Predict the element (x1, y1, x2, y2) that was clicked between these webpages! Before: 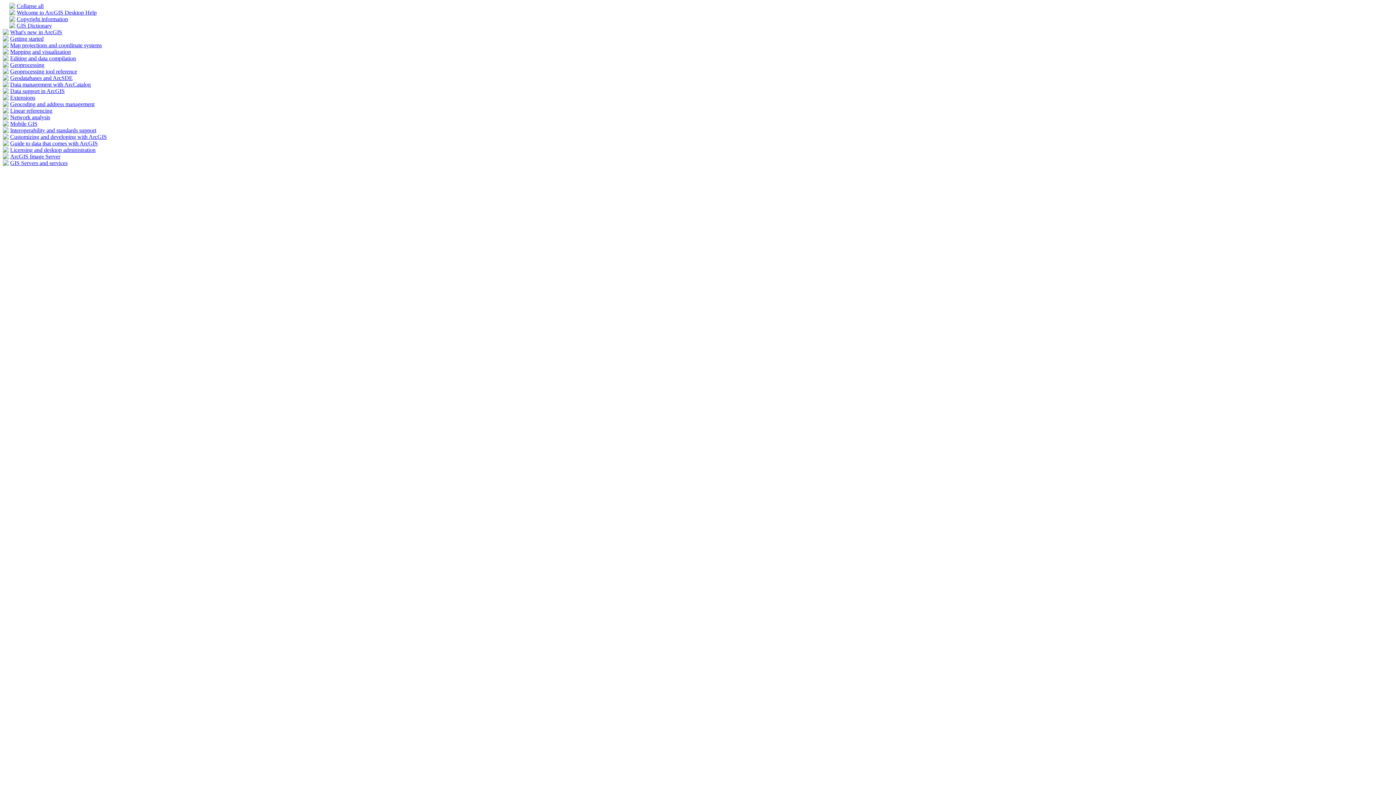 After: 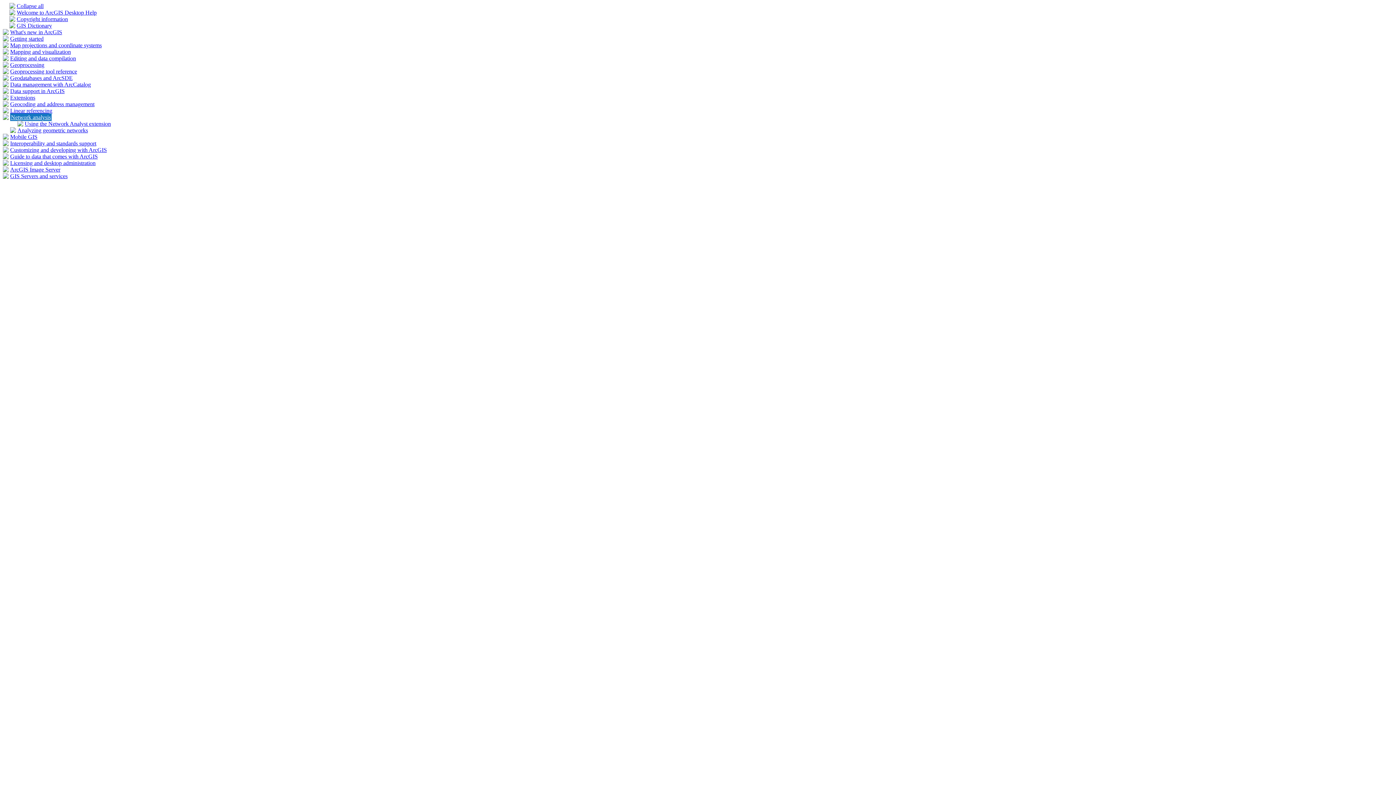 Action: bbox: (2, 114, 8, 121)